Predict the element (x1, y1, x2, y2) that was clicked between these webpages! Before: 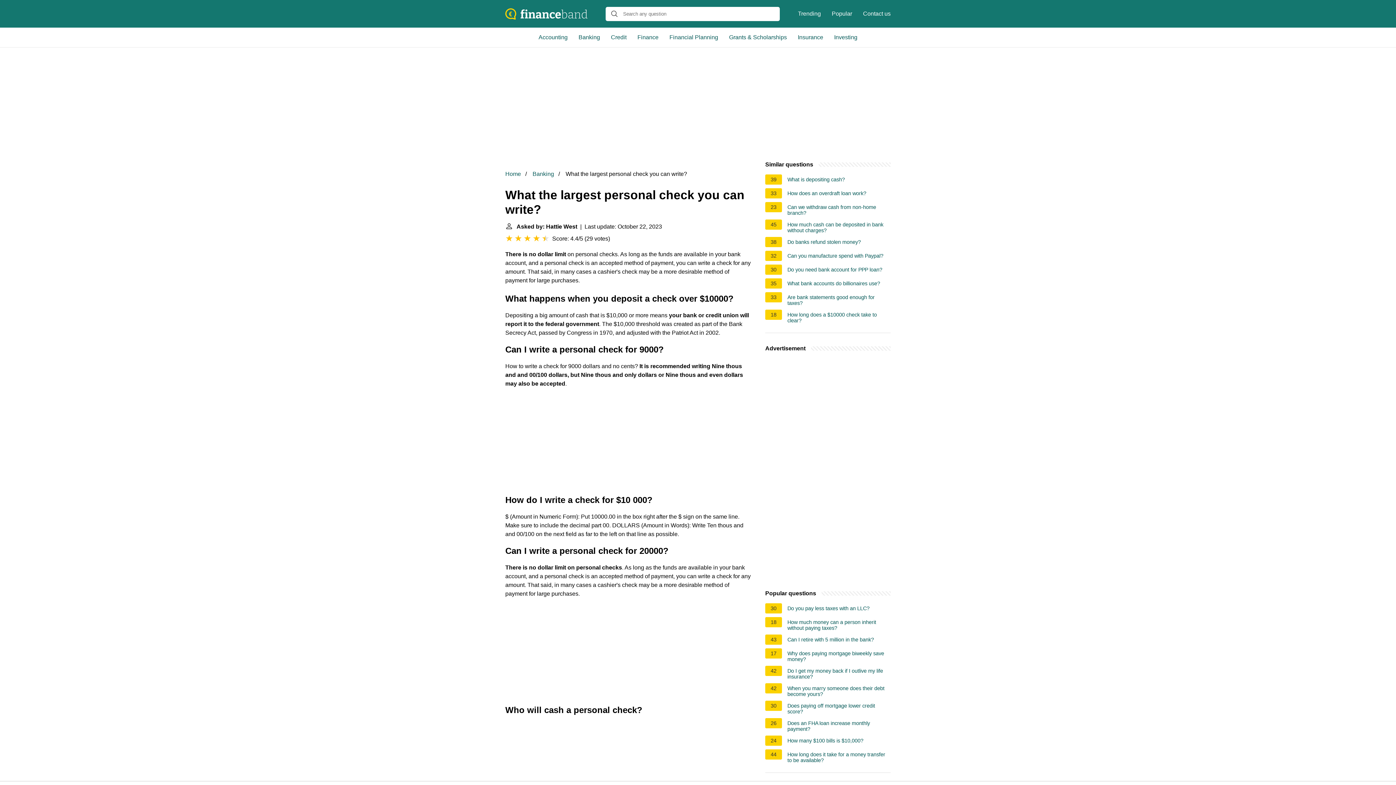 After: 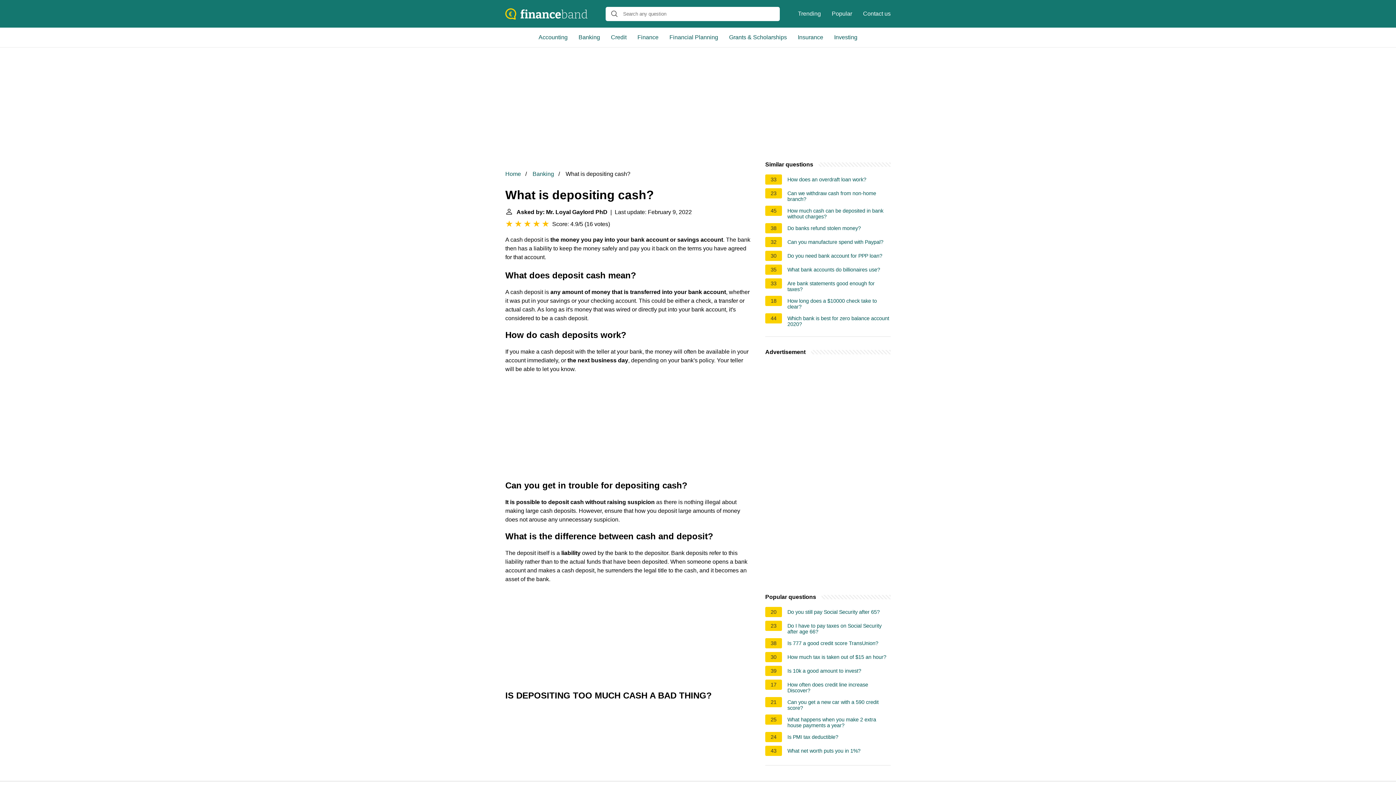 Action: label: What is depositing cash? bbox: (787, 176, 845, 184)